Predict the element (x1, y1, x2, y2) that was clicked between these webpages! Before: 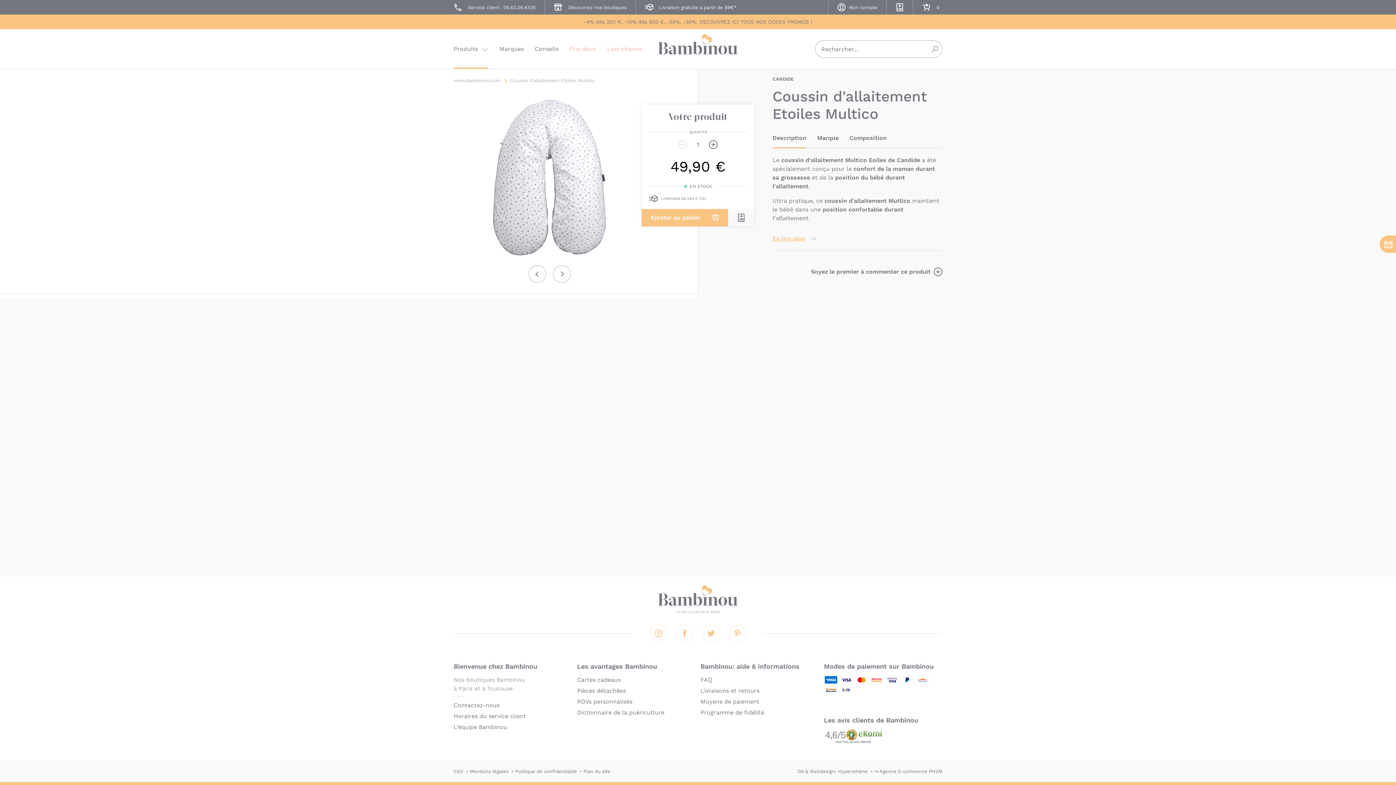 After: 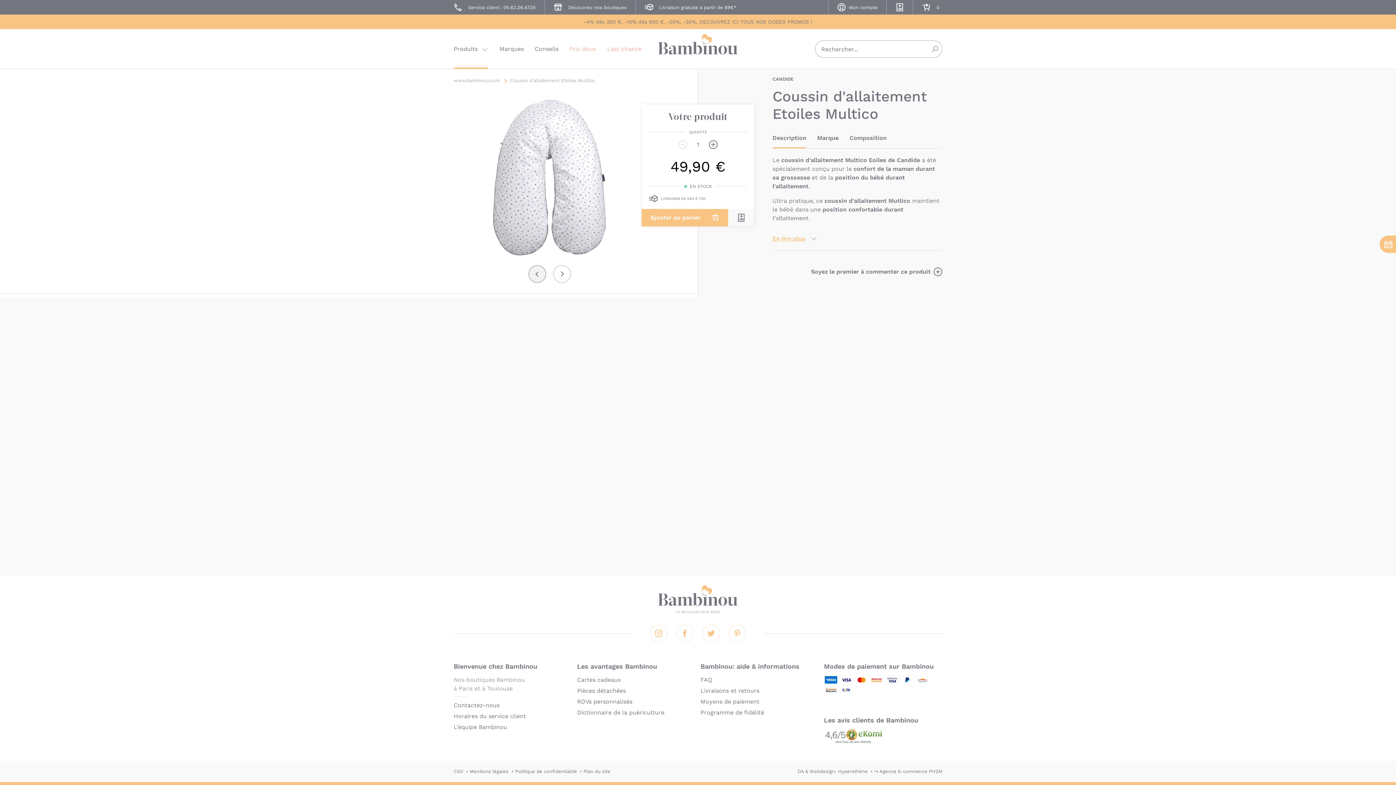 Action: bbox: (528, 265, 546, 282) label: Précédent